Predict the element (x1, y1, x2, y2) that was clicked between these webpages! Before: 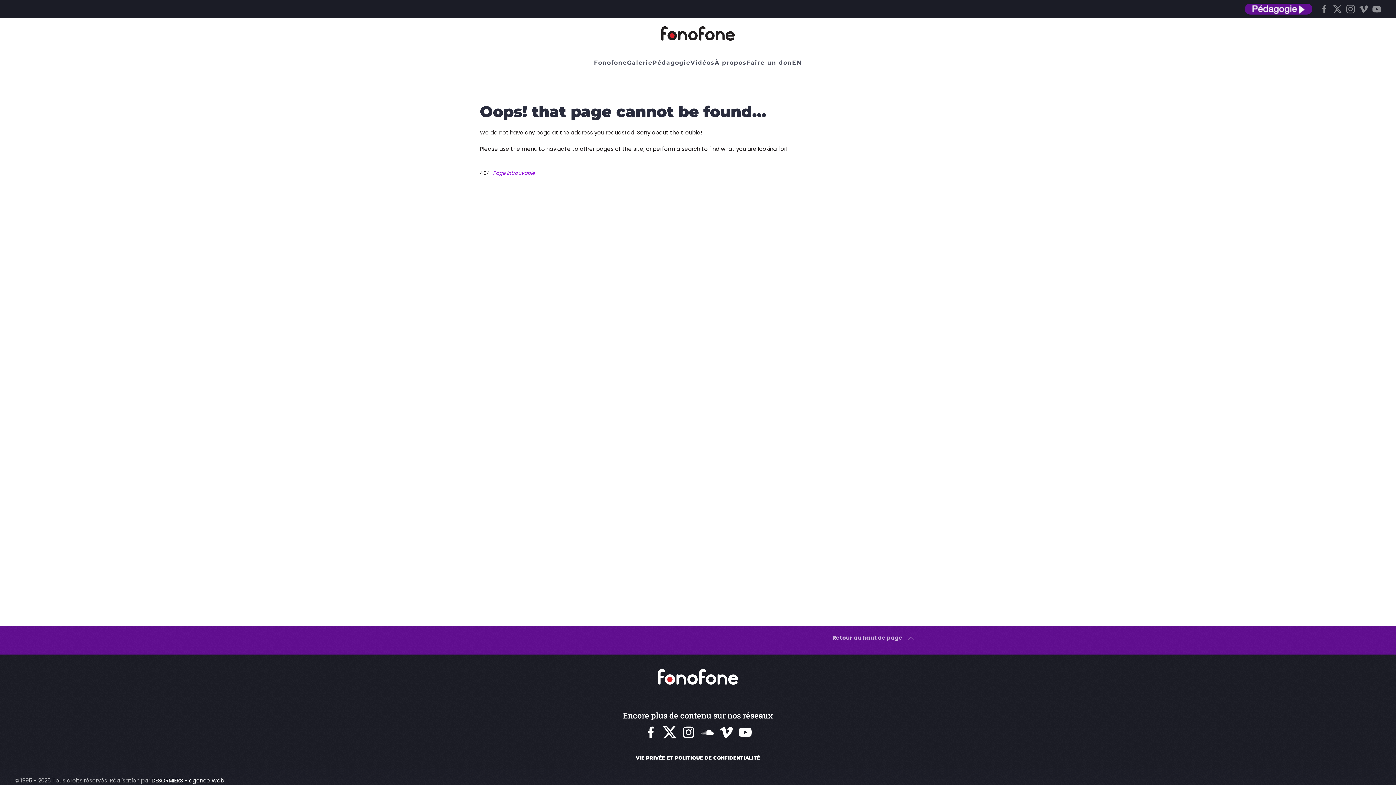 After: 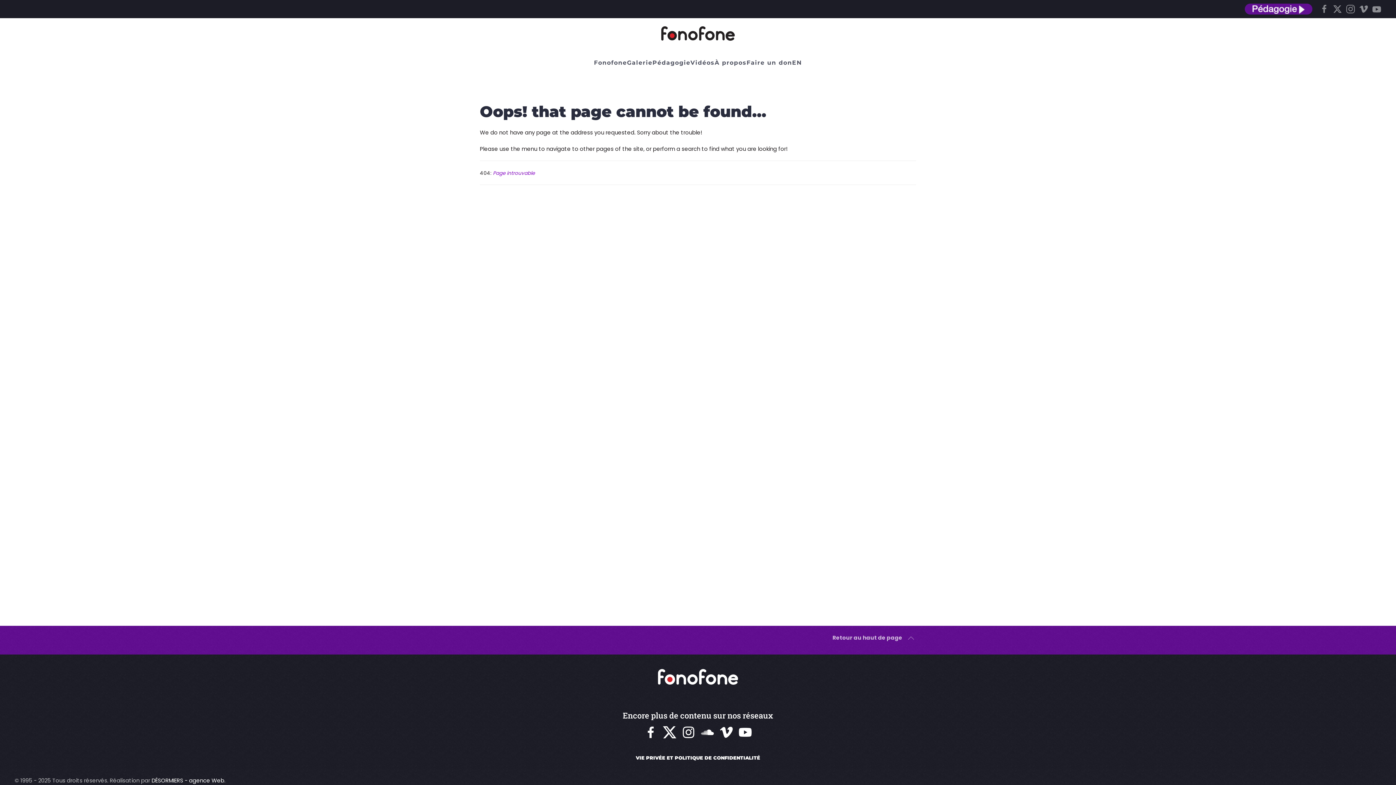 Action: label: facebook bbox: (643, 728, 658, 736)